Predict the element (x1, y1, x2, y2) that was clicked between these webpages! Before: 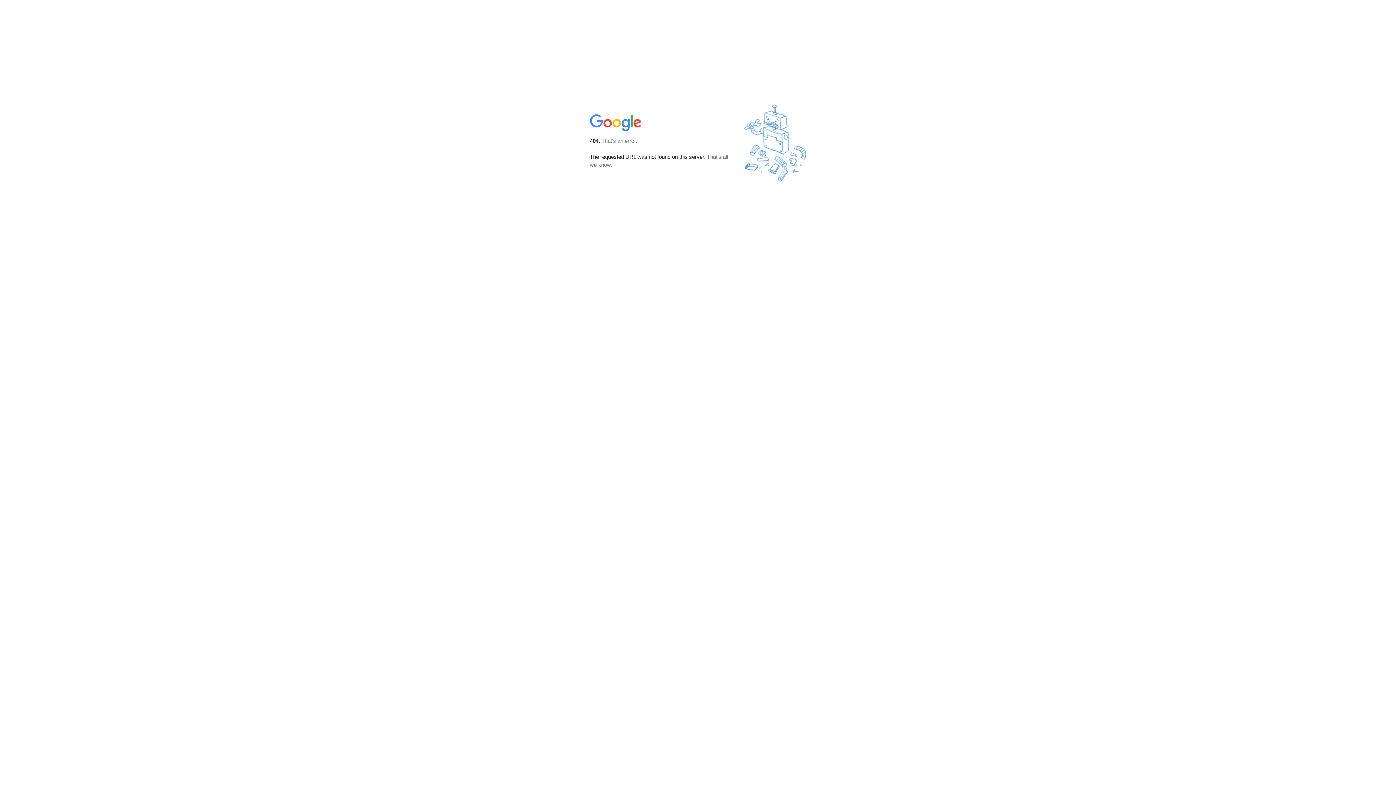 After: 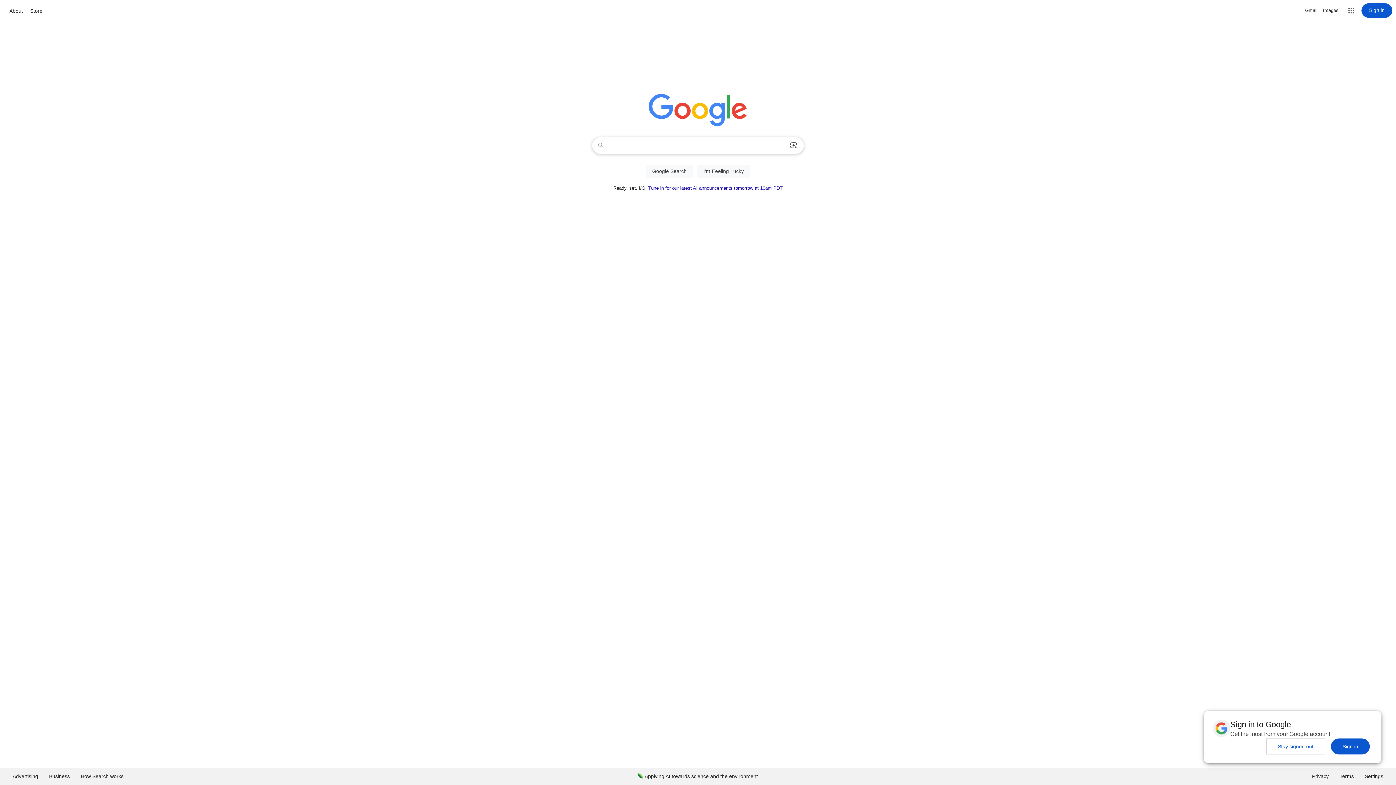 Action: bbox: (590, 127, 642, 134)